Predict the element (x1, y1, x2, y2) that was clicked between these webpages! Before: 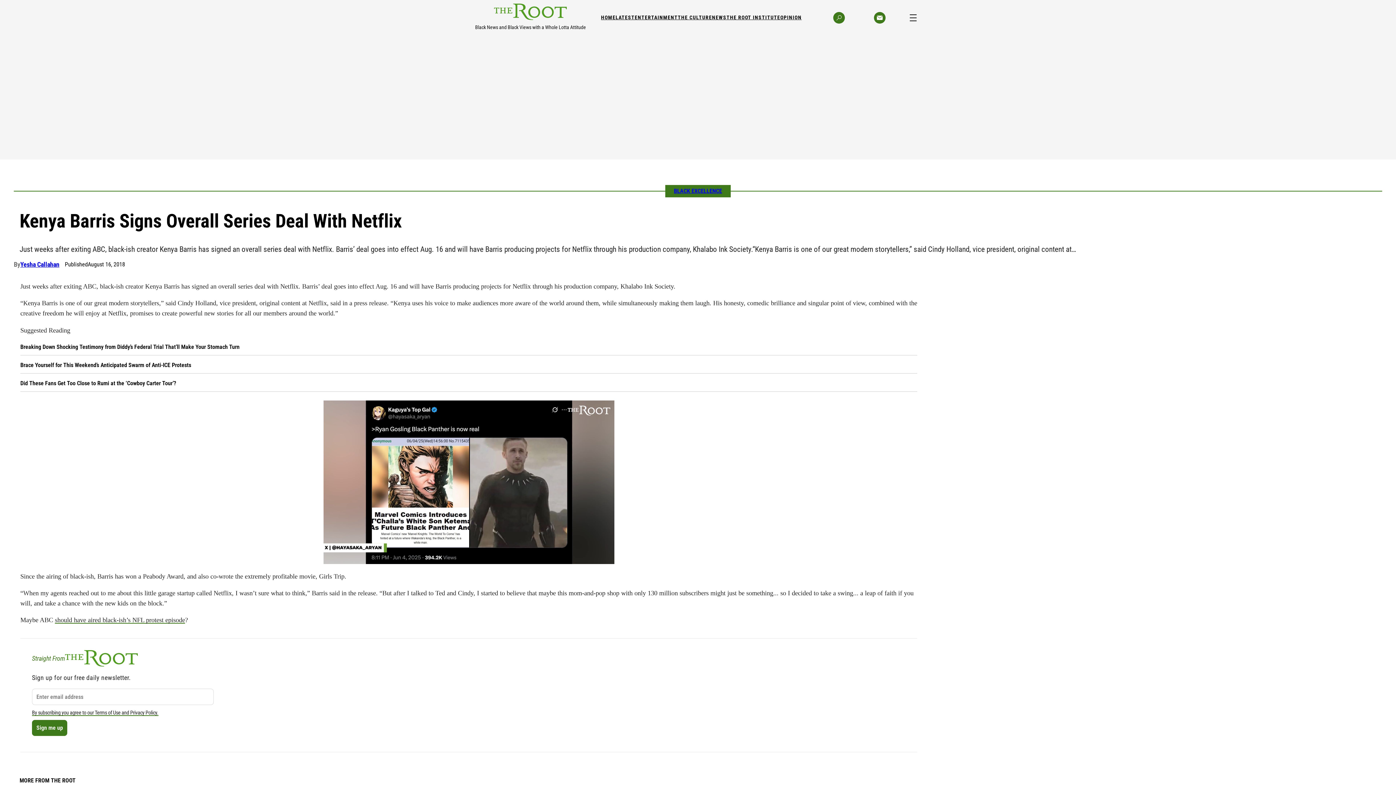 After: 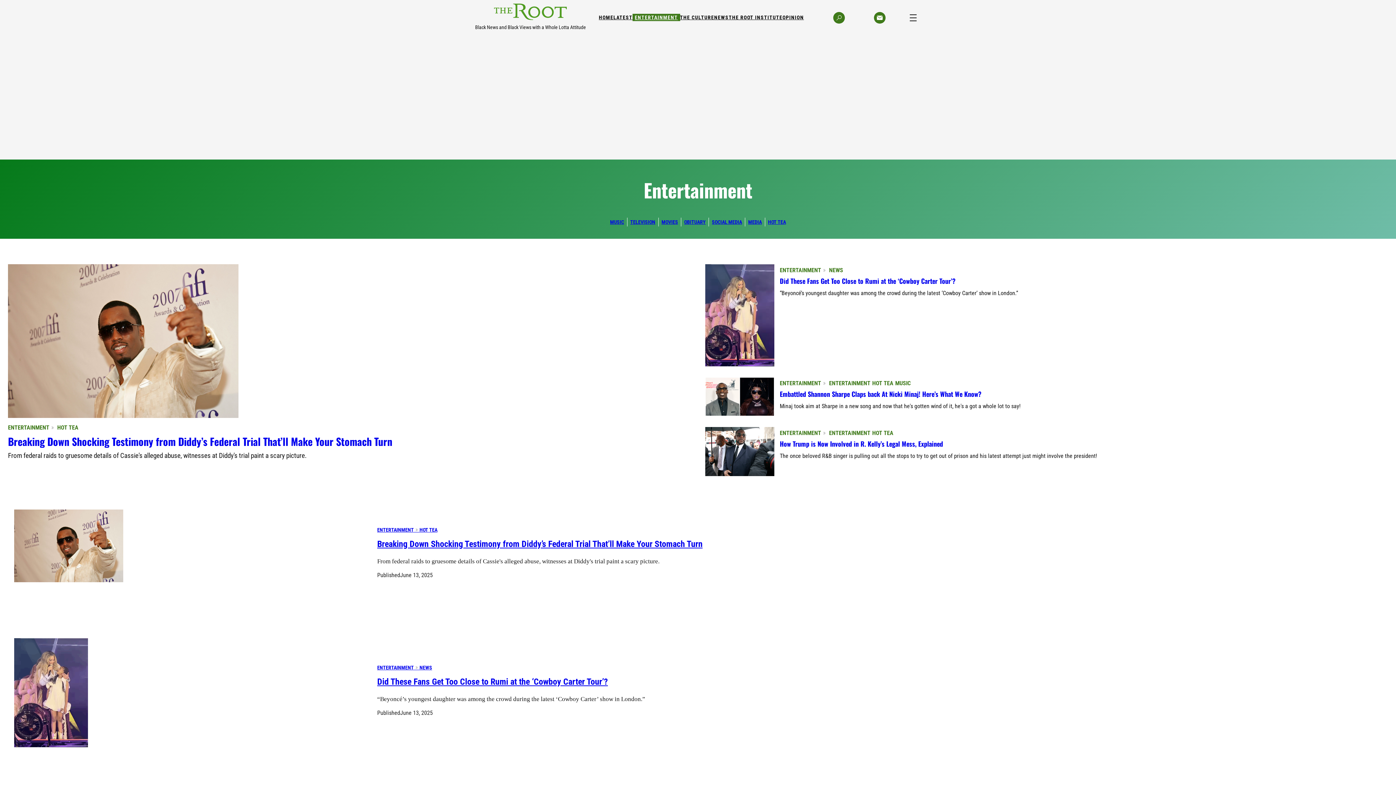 Action: label: ENTERTAINMENT bbox: (634, 14, 678, 21)